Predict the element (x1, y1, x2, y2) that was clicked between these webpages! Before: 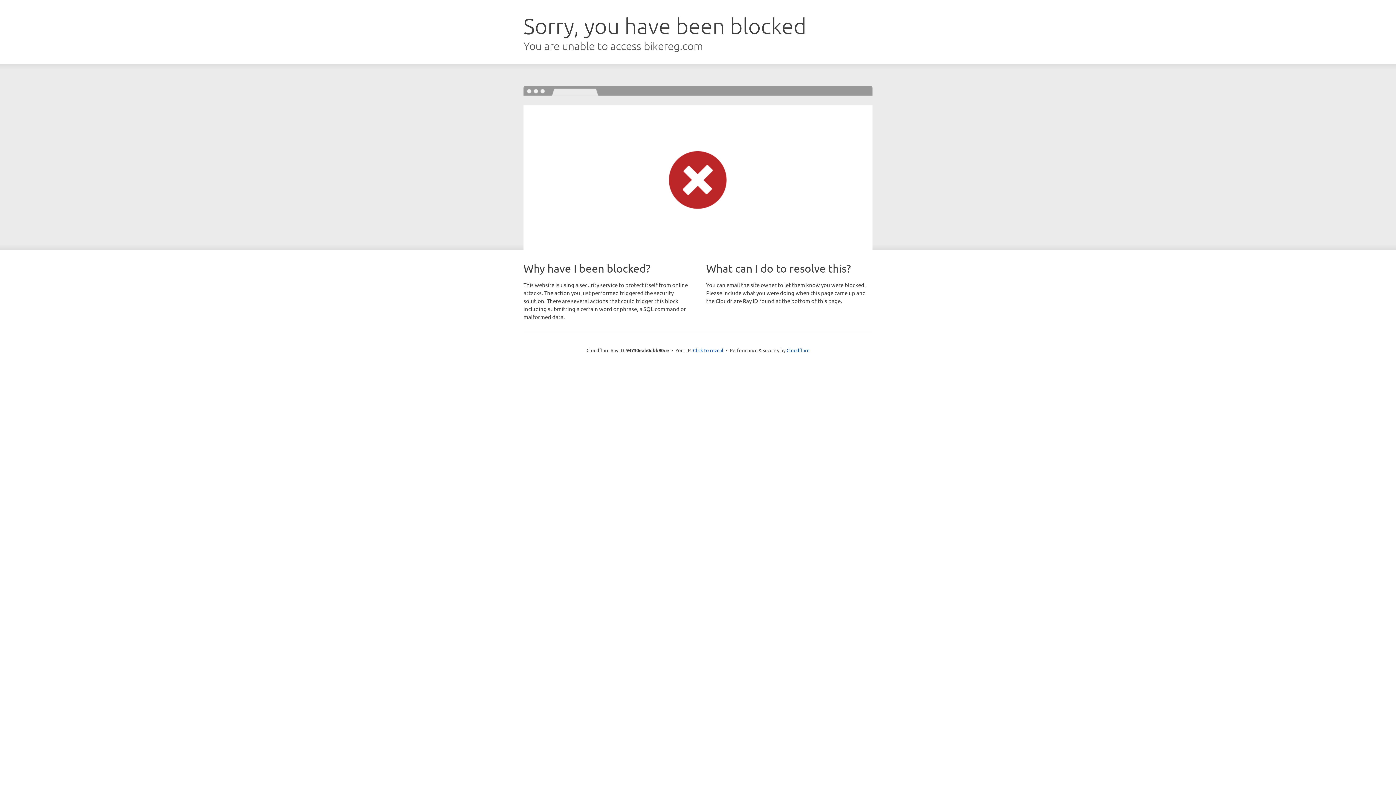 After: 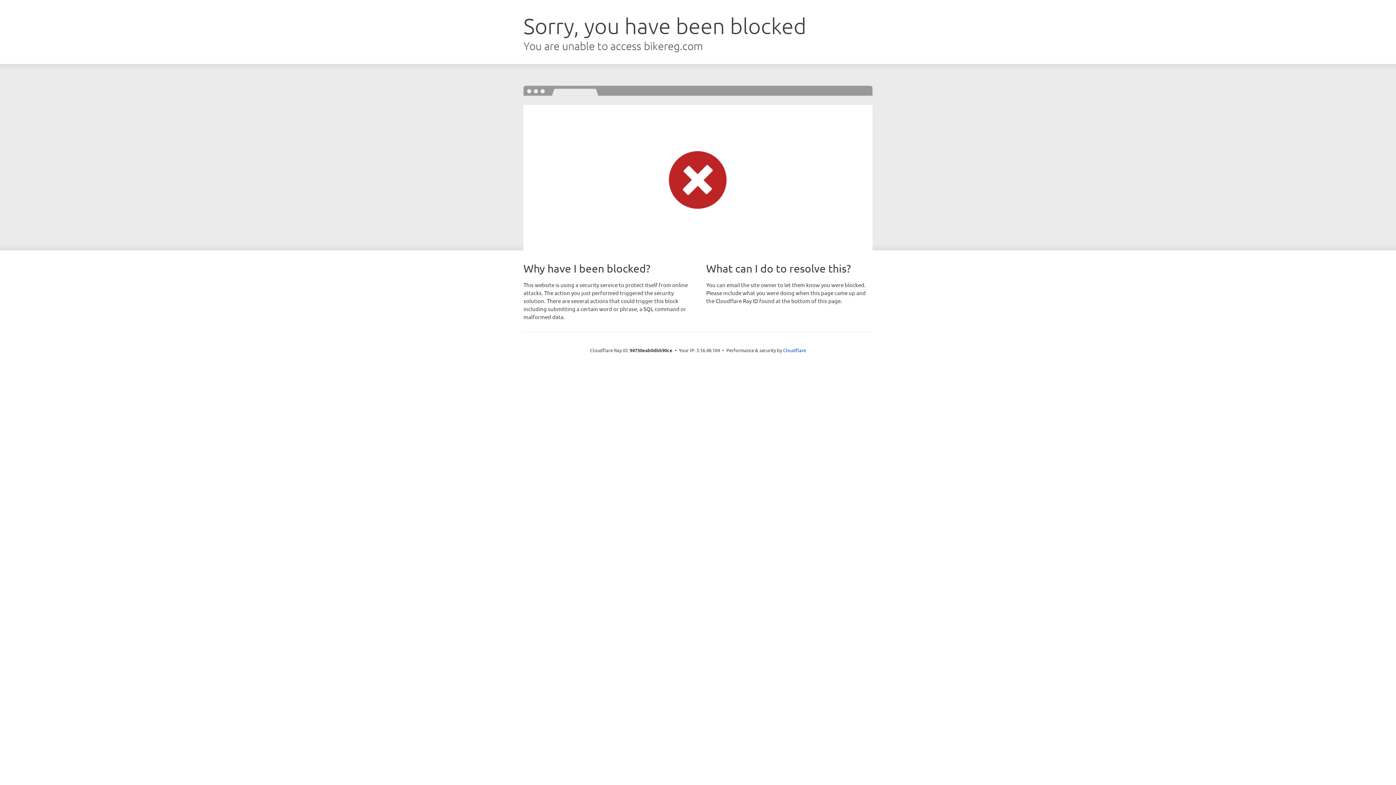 Action: label: Click to reveal bbox: (693, 346, 723, 353)